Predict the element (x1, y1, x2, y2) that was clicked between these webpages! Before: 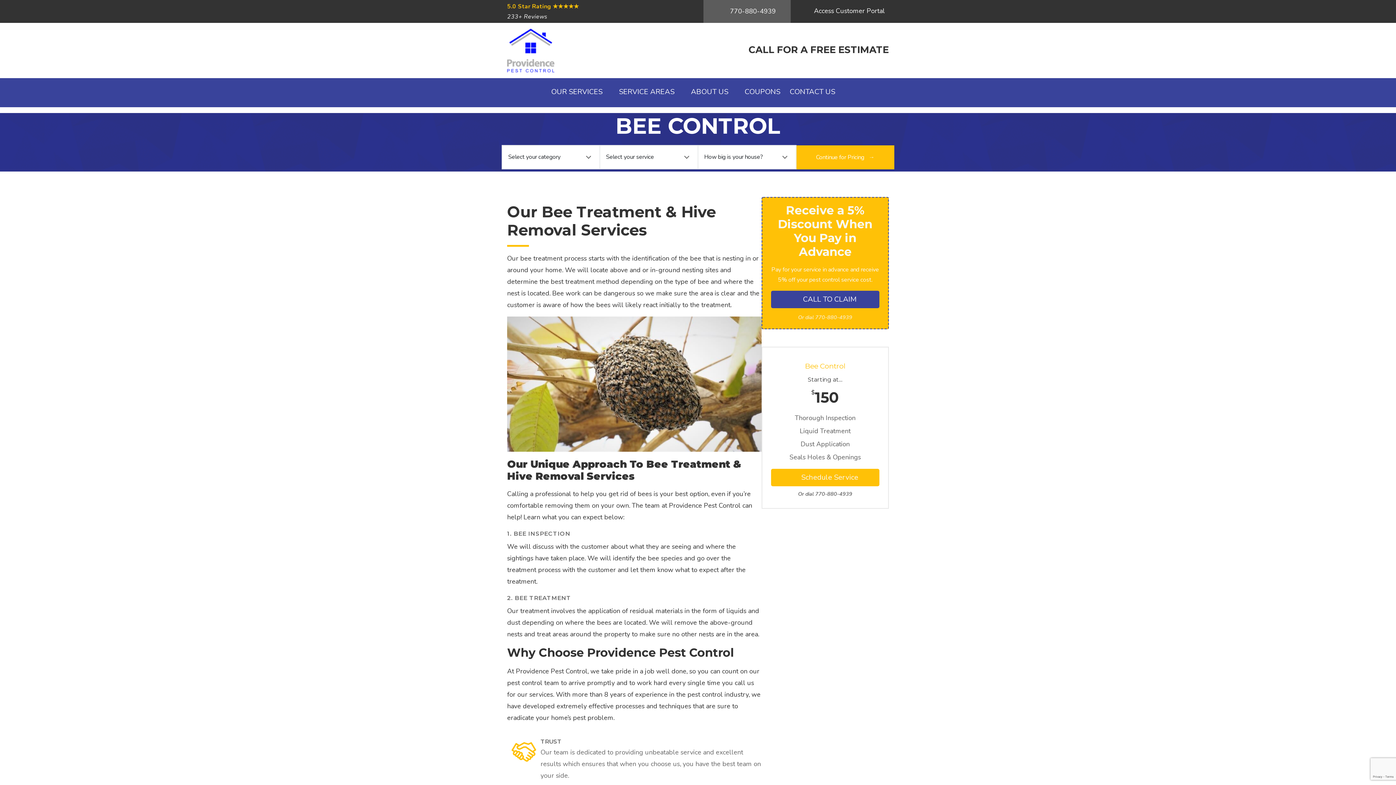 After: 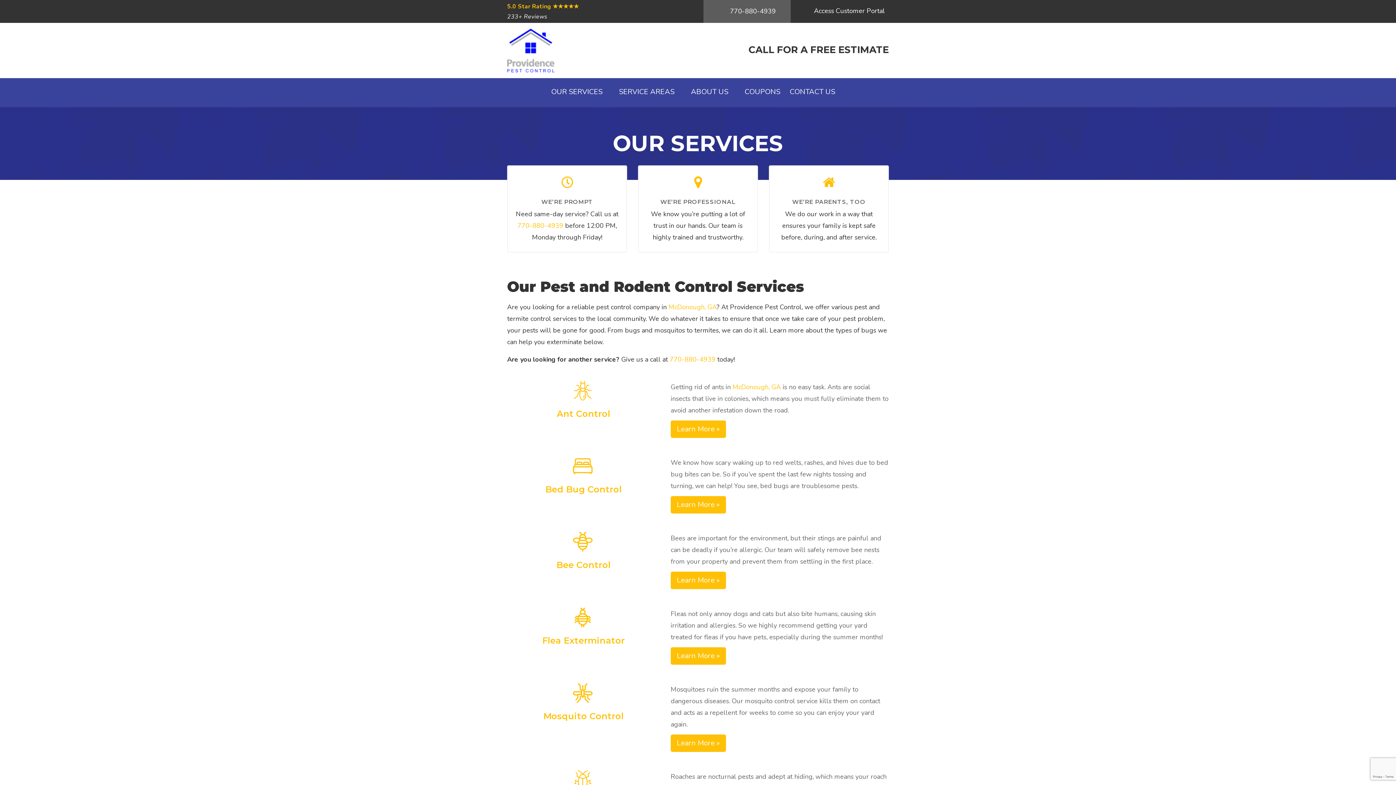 Action: label: OUR SERVICES bbox: (548, 82, 612, 101)